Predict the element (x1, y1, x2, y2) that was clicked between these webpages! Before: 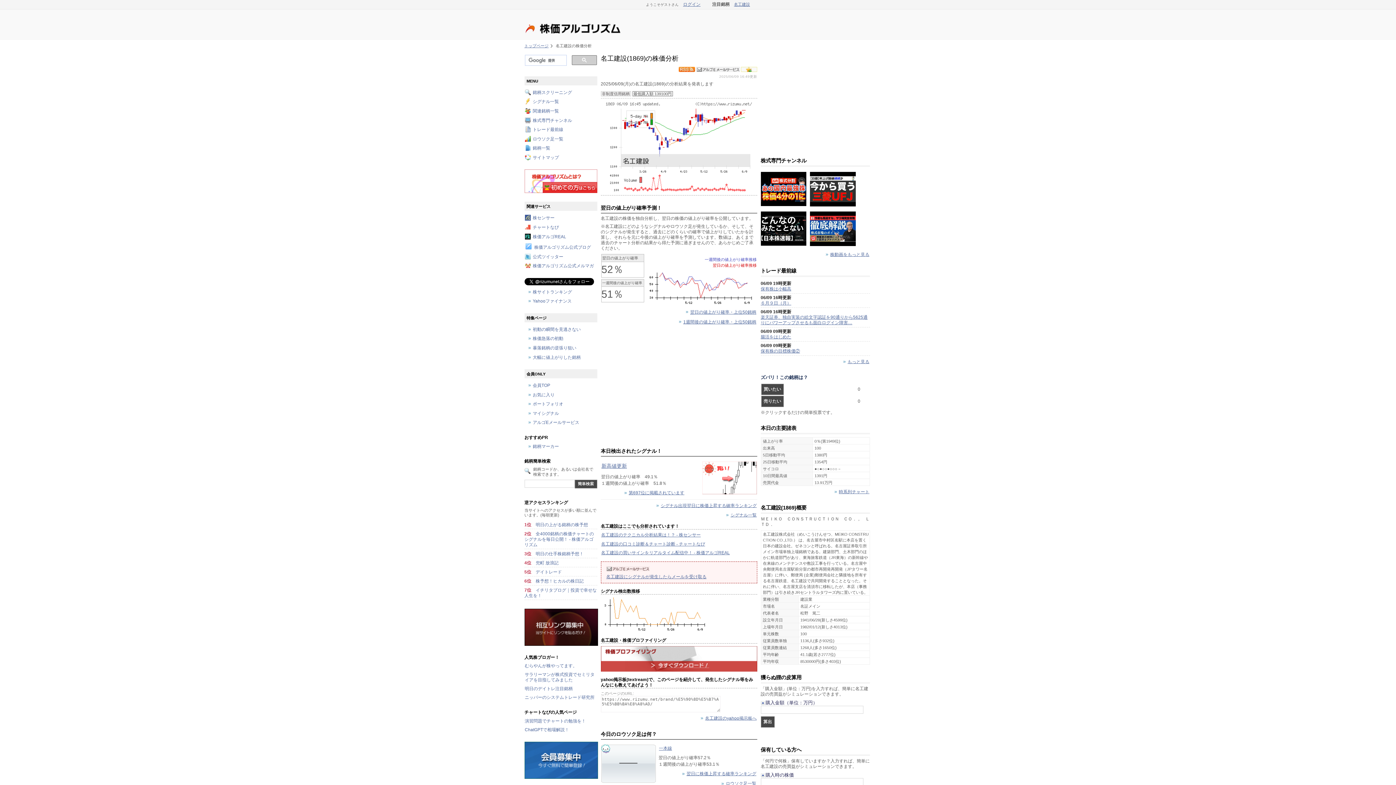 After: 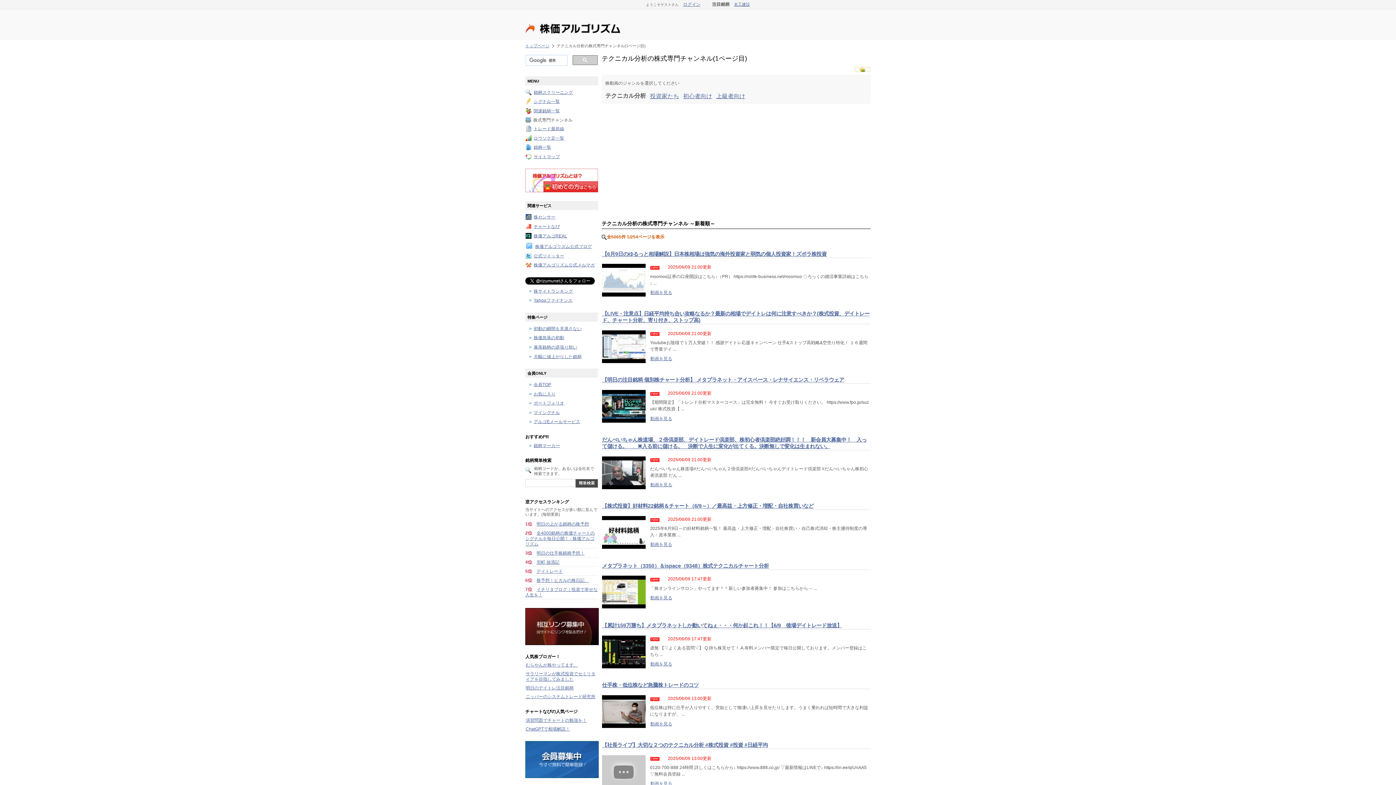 Action: label: 株式専門チャンネル bbox: (532, 117, 572, 122)